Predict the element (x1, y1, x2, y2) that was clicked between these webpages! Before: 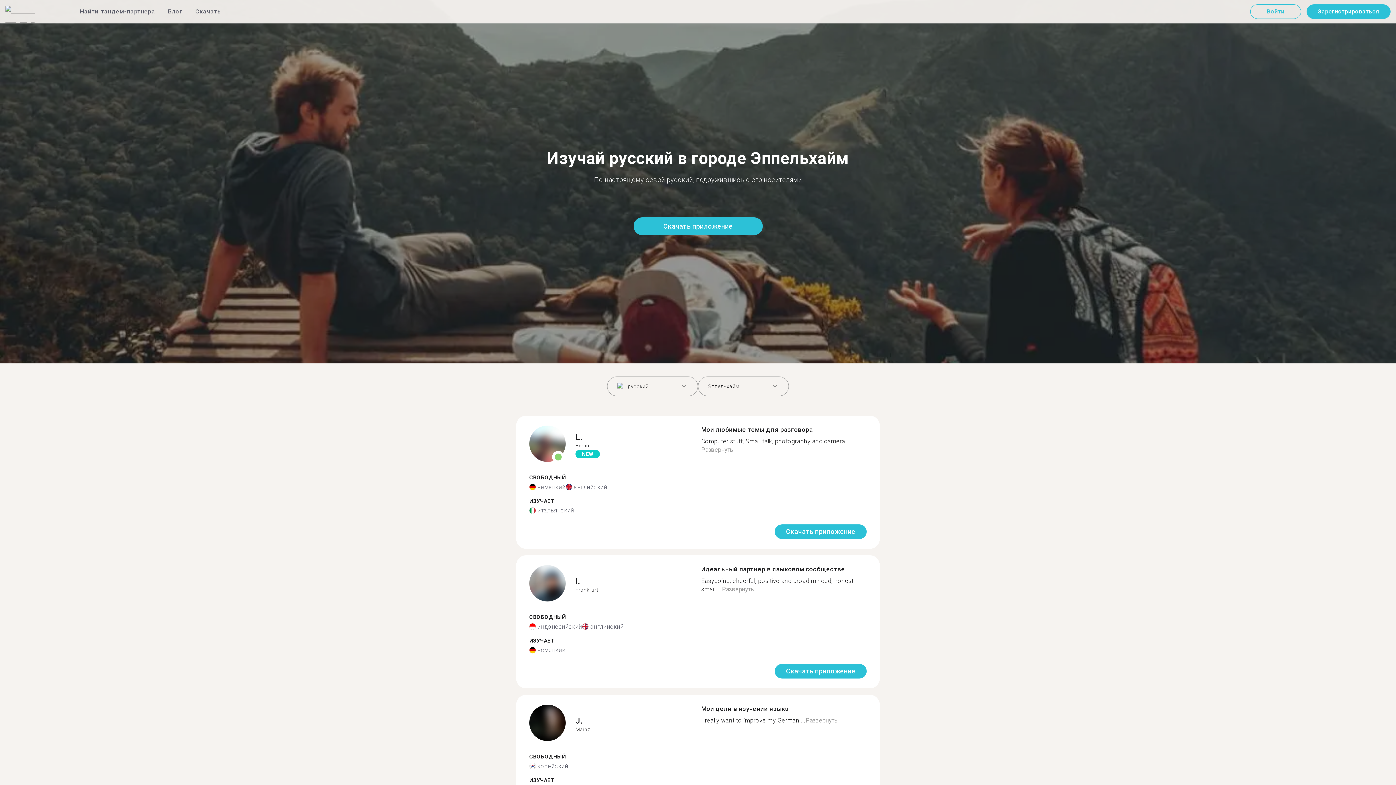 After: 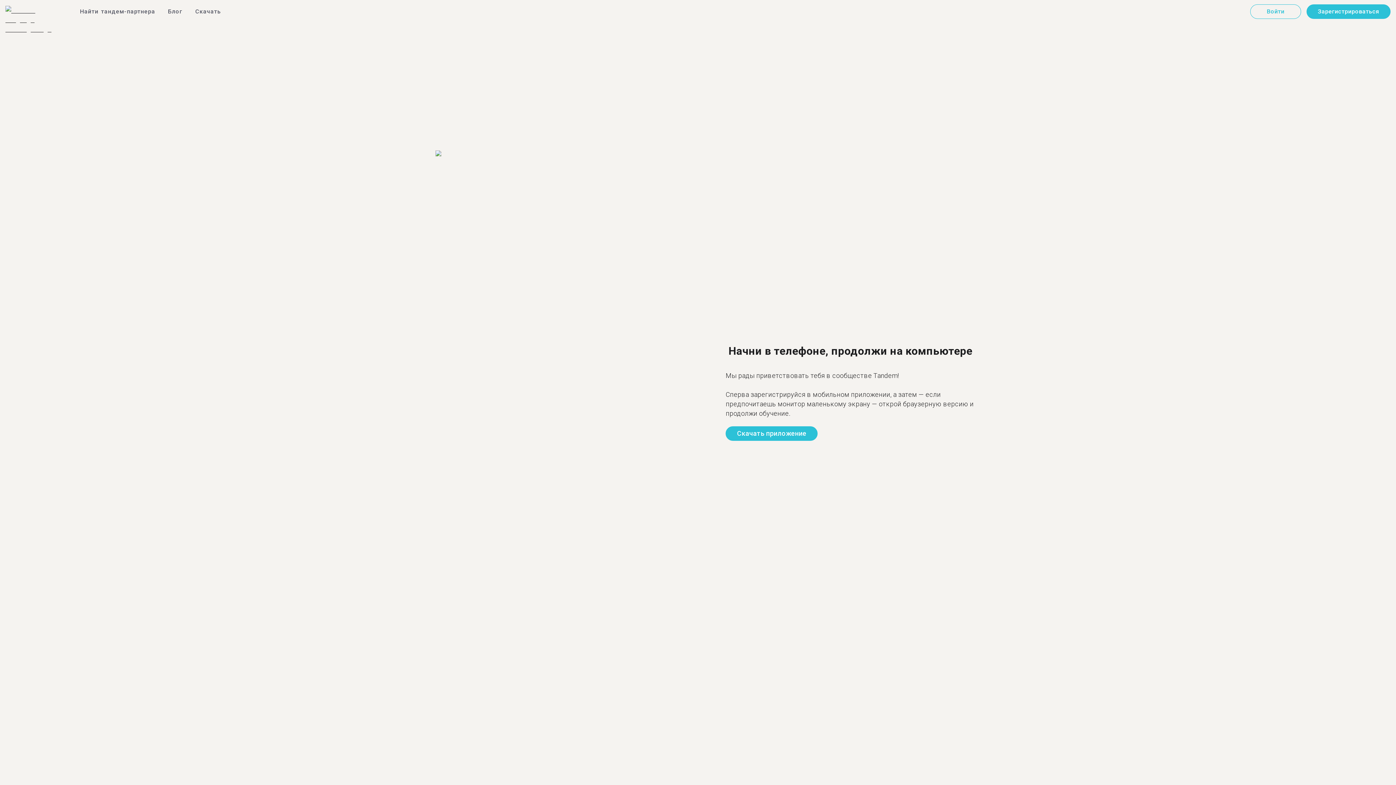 Action: bbox: (529, 705, 565, 744)